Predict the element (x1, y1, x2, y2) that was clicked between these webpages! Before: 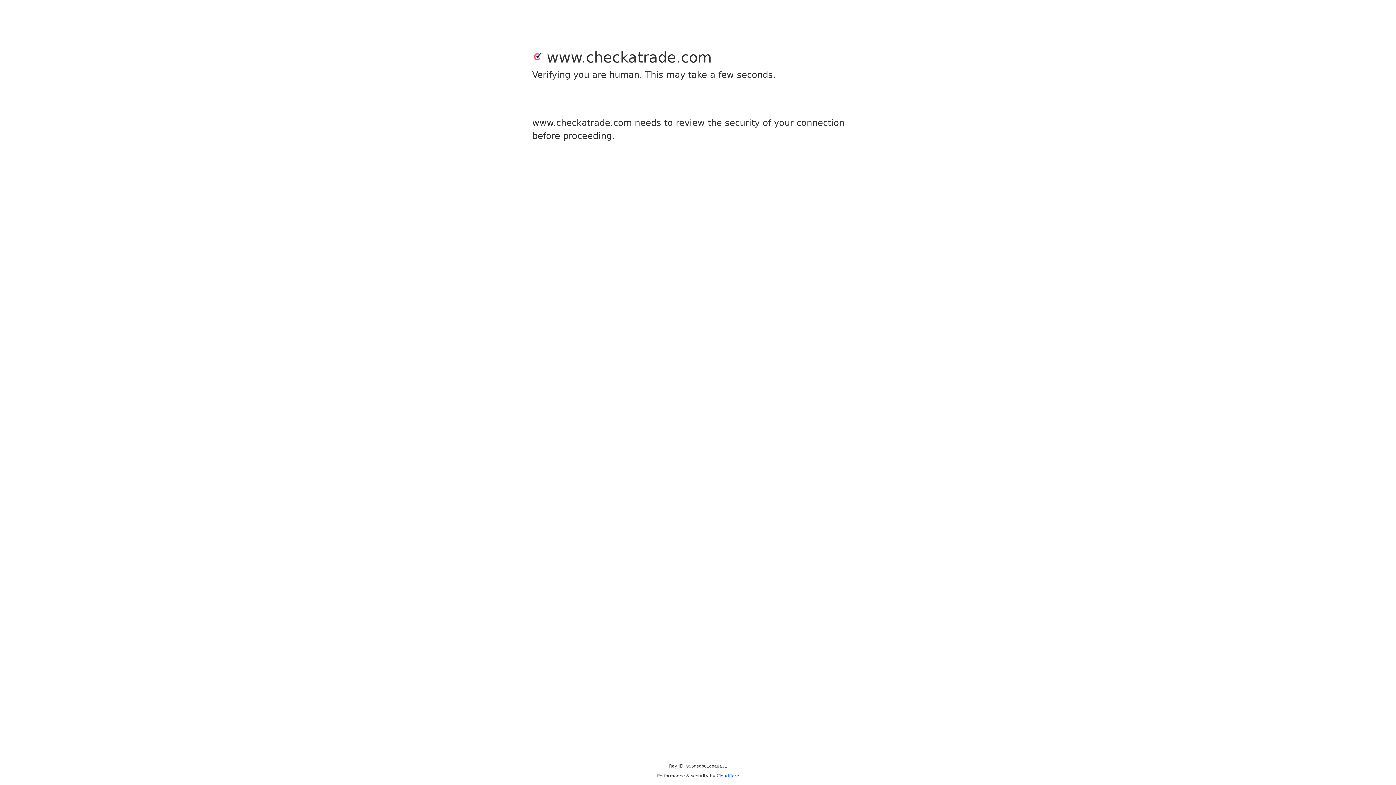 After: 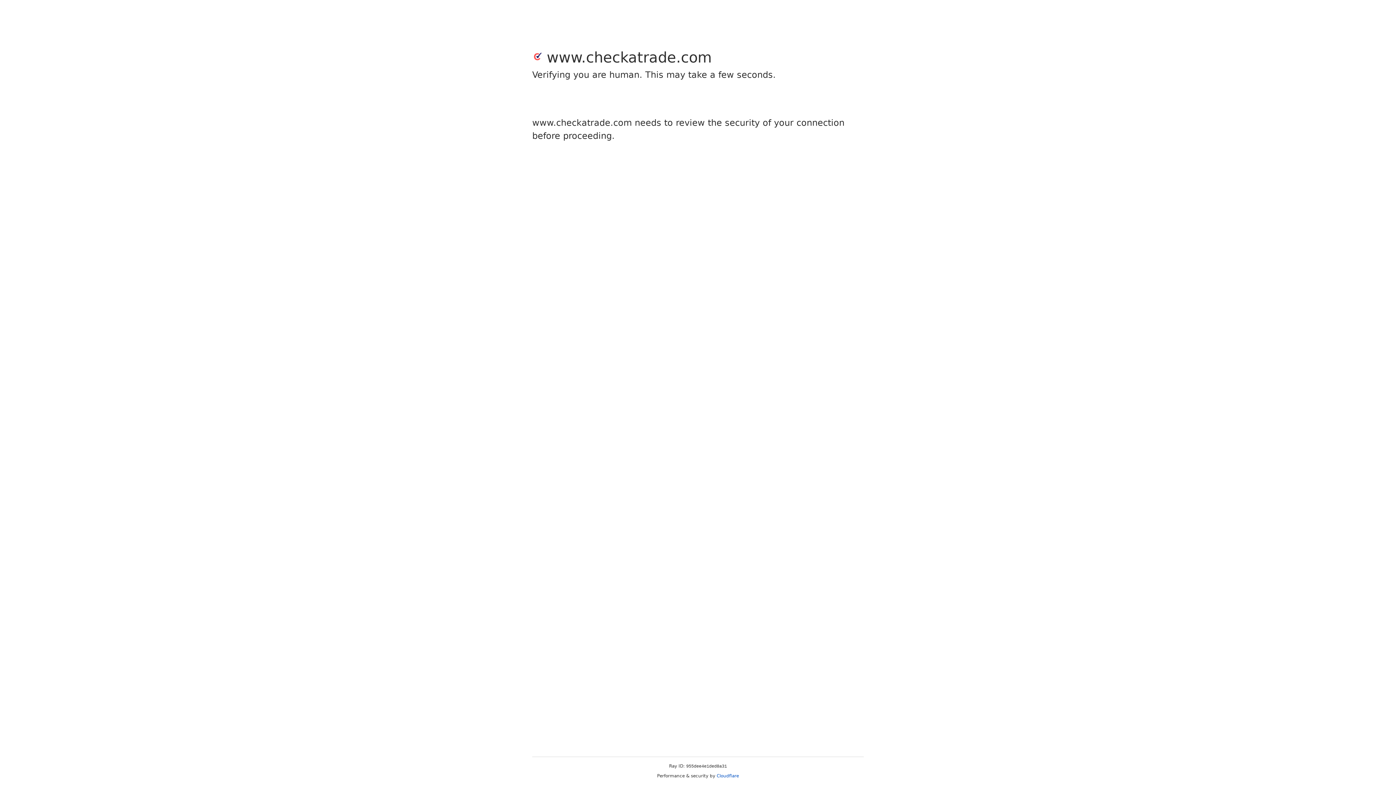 Action: bbox: (716, 773, 739, 778) label: Cloudflare